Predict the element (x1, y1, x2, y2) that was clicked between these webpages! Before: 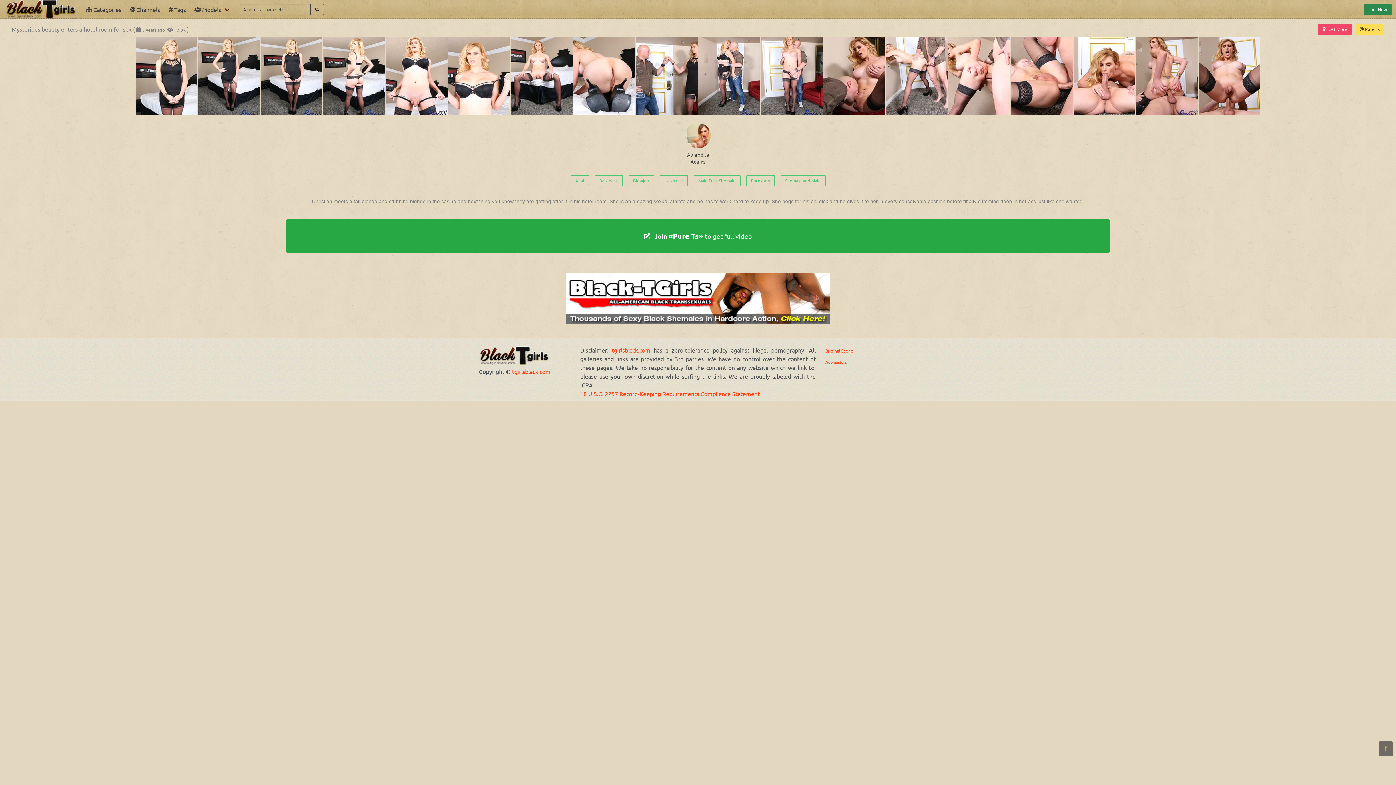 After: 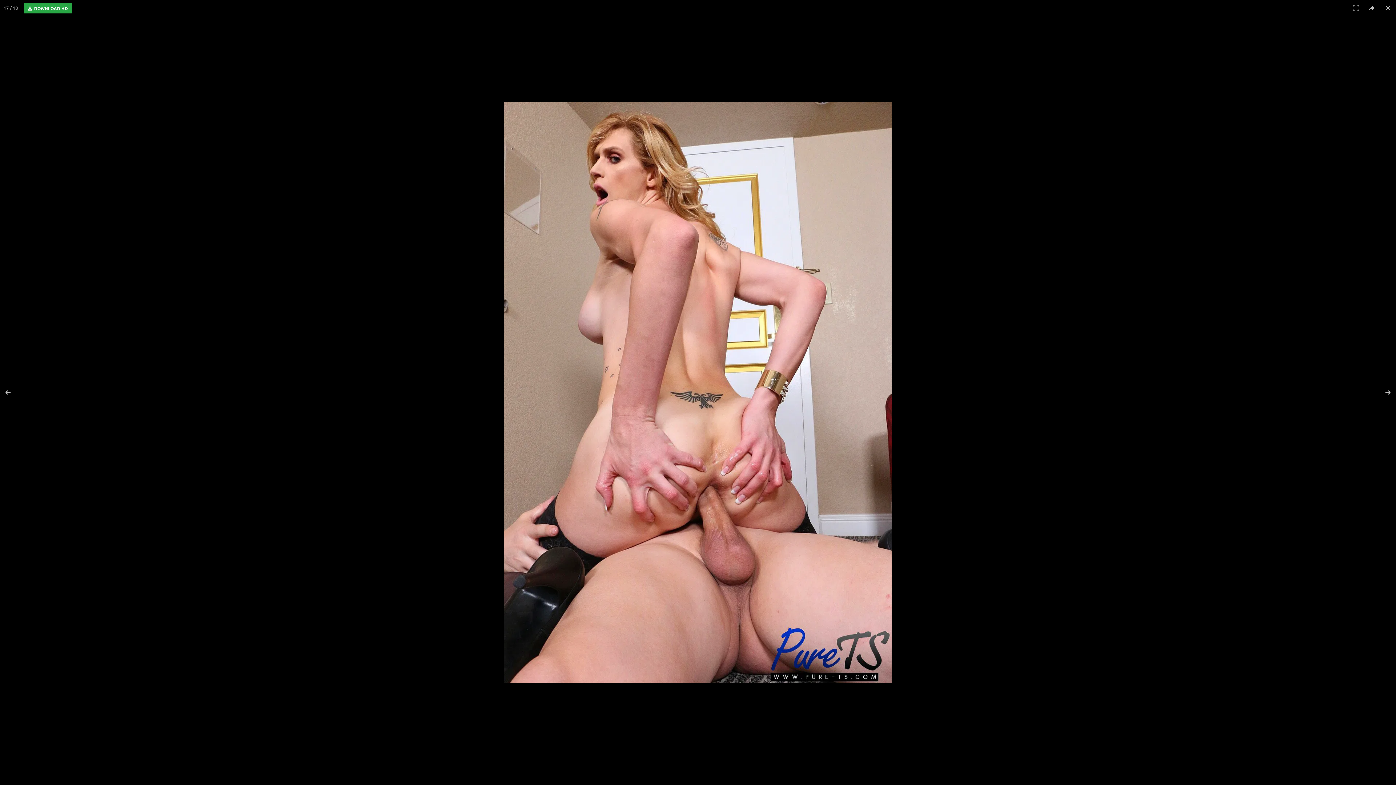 Action: bbox: (1136, 37, 1198, 115)